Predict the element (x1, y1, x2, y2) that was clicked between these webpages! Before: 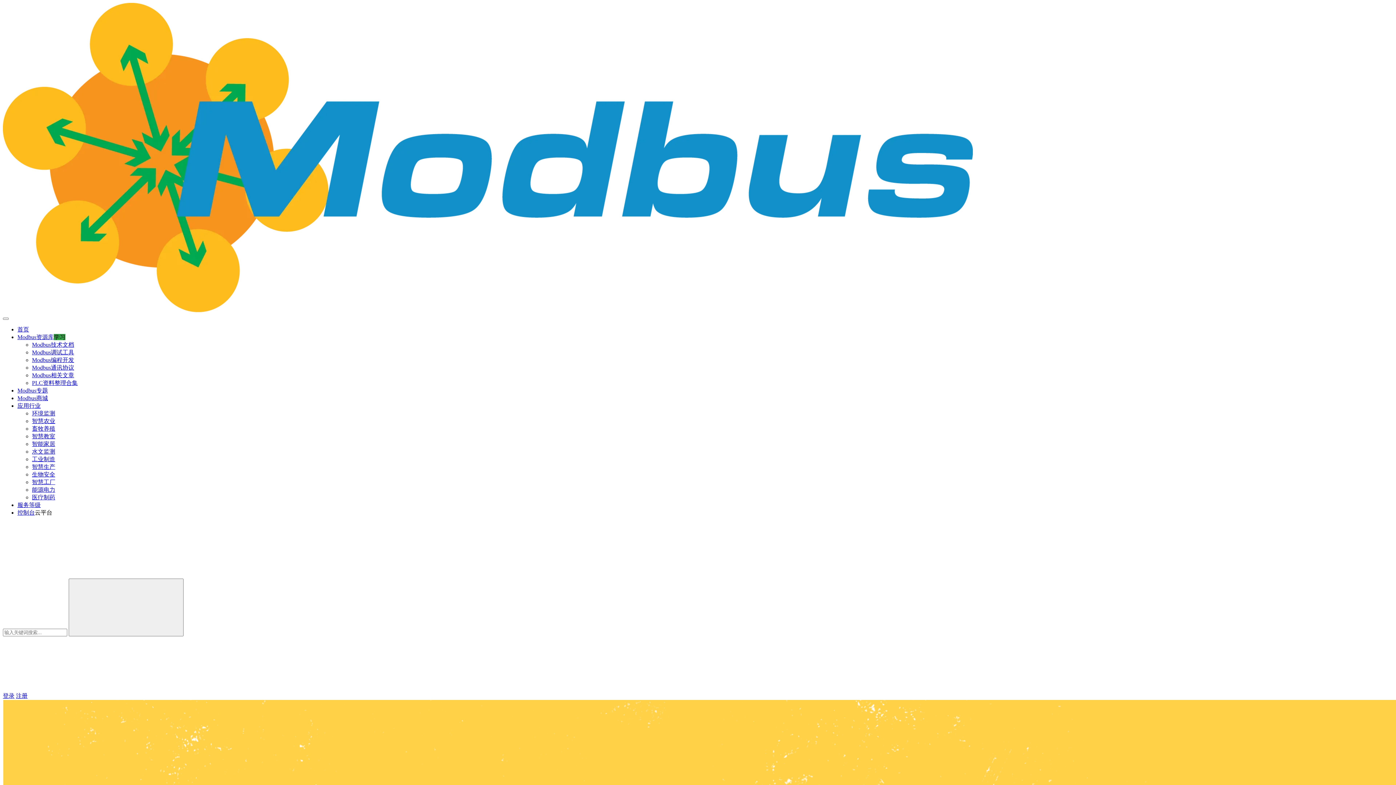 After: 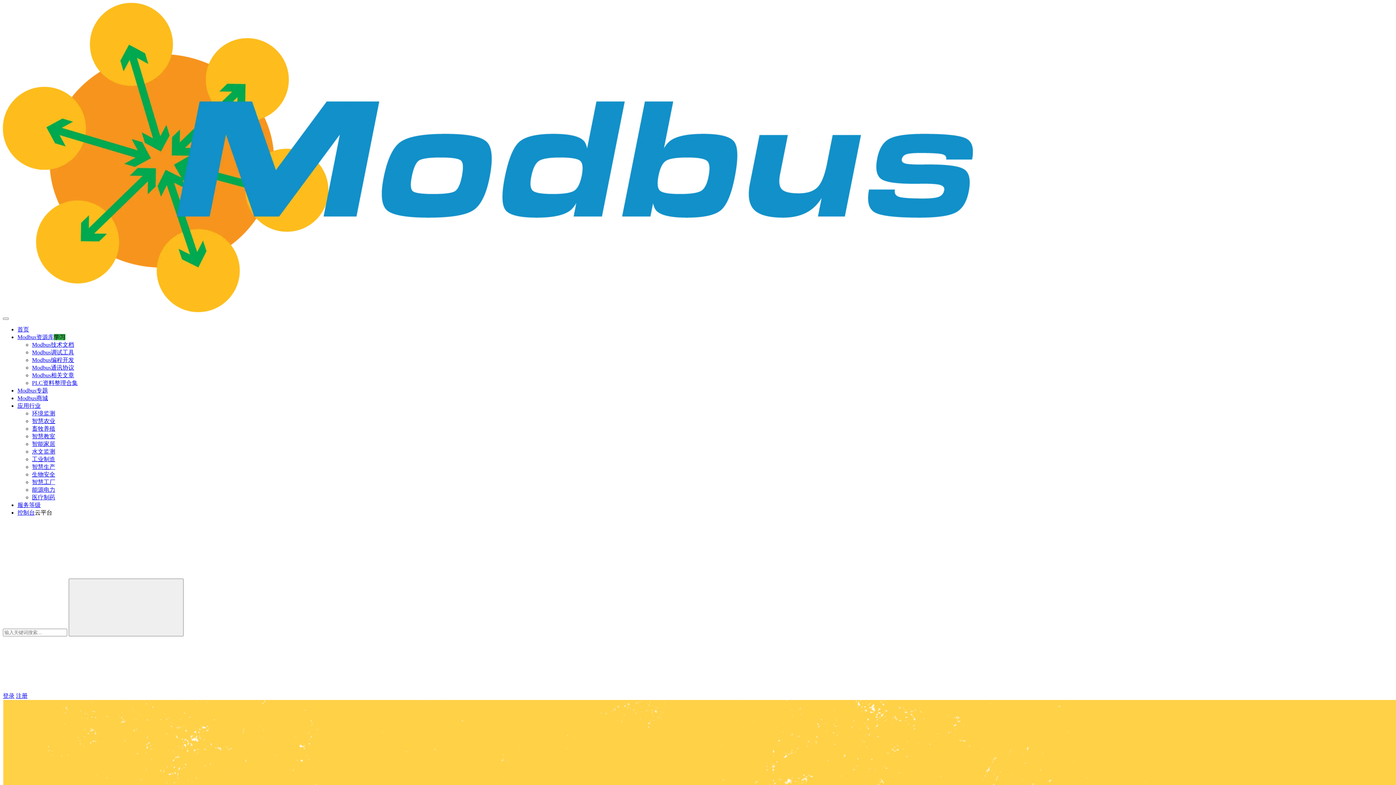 Action: bbox: (17, 334, 53, 340) label: Modbus资源库